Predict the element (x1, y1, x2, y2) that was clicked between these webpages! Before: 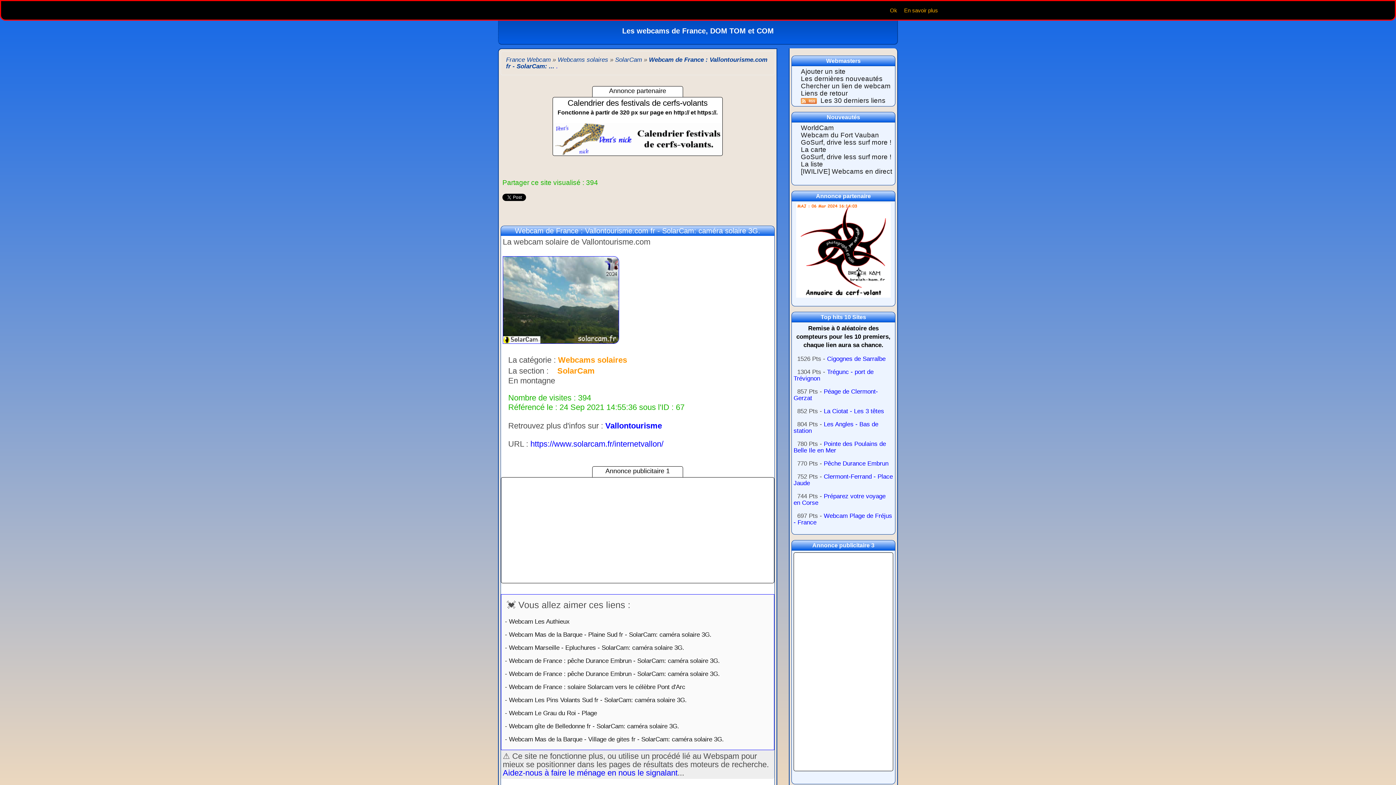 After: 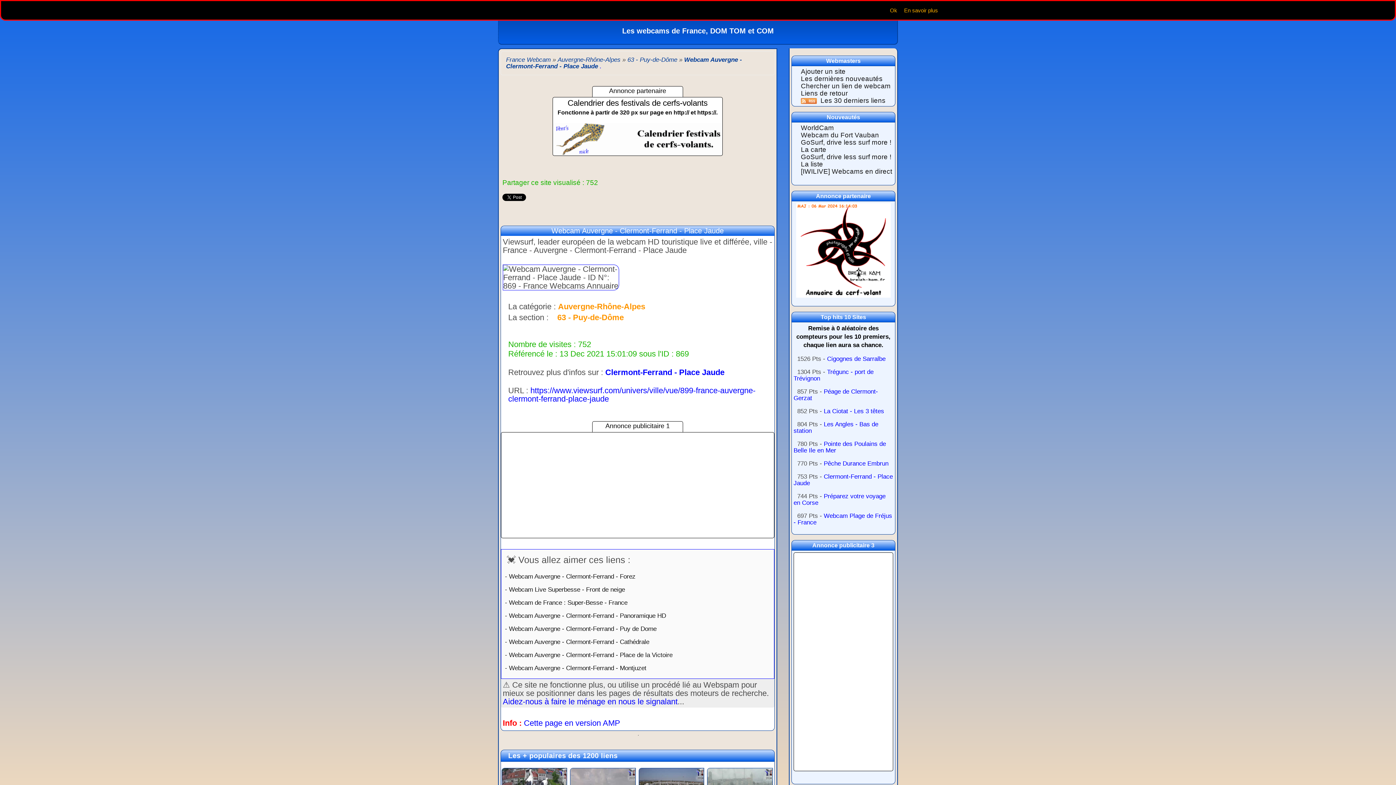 Action: label: Clermont-Ferrand - Place Jaude bbox: (793, 473, 893, 487)